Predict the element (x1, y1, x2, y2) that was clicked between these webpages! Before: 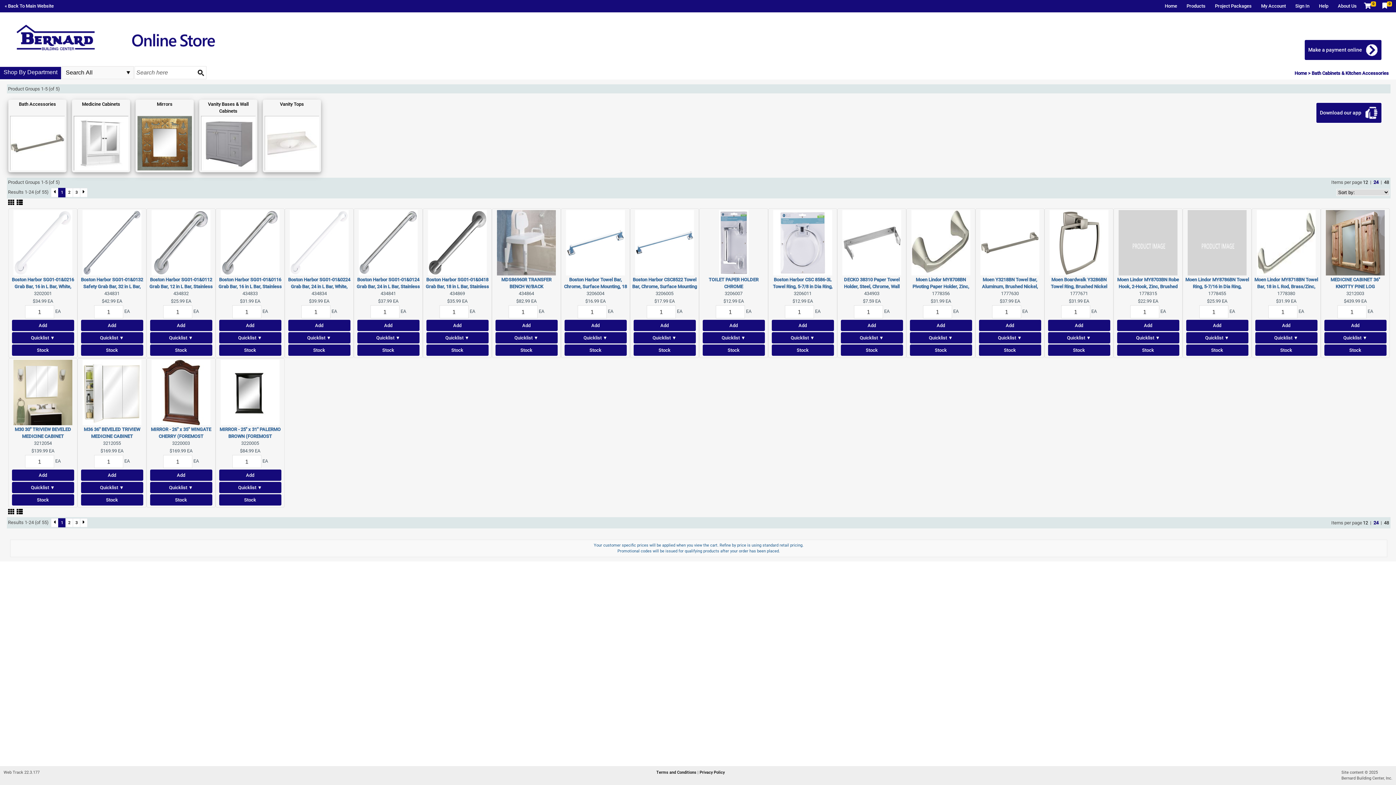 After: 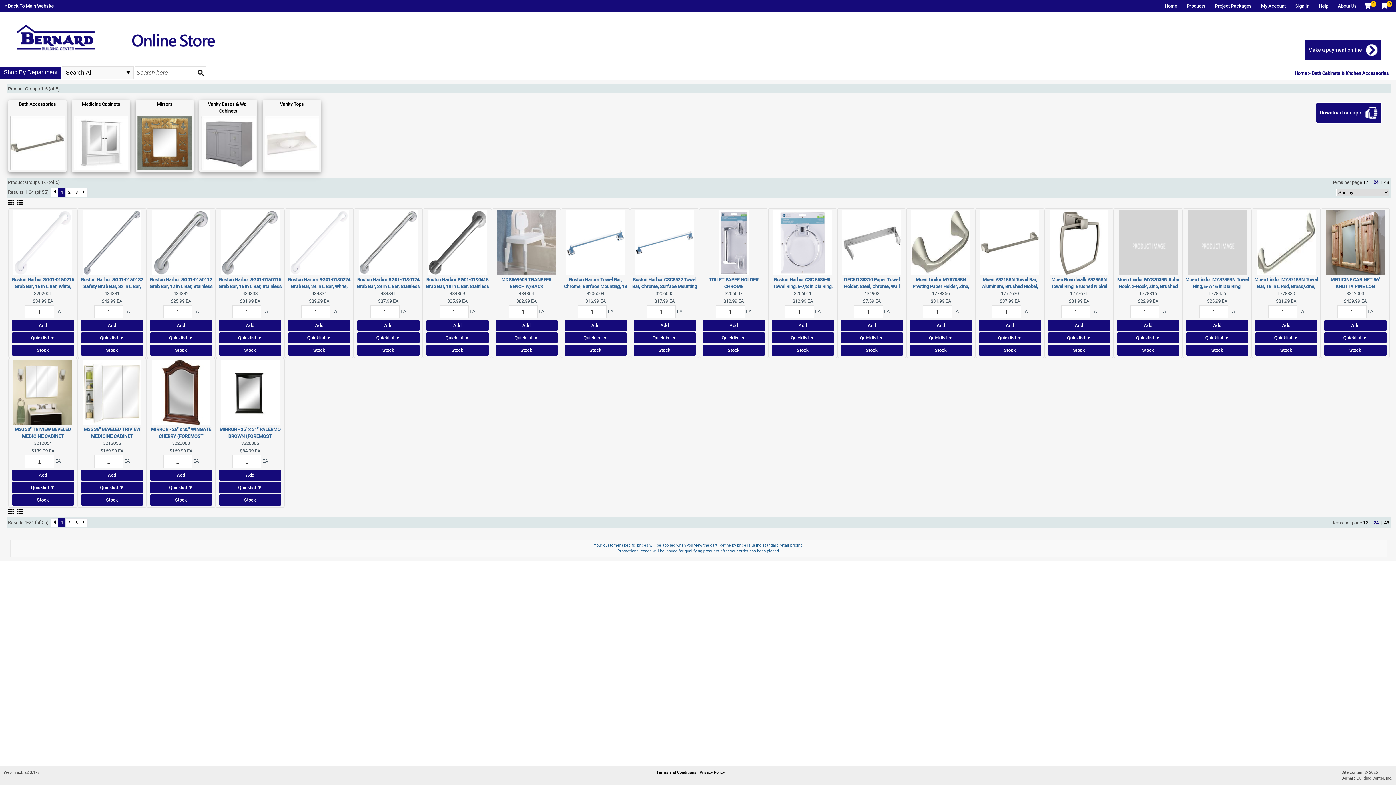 Action: bbox: (50, 518, 58, 527)